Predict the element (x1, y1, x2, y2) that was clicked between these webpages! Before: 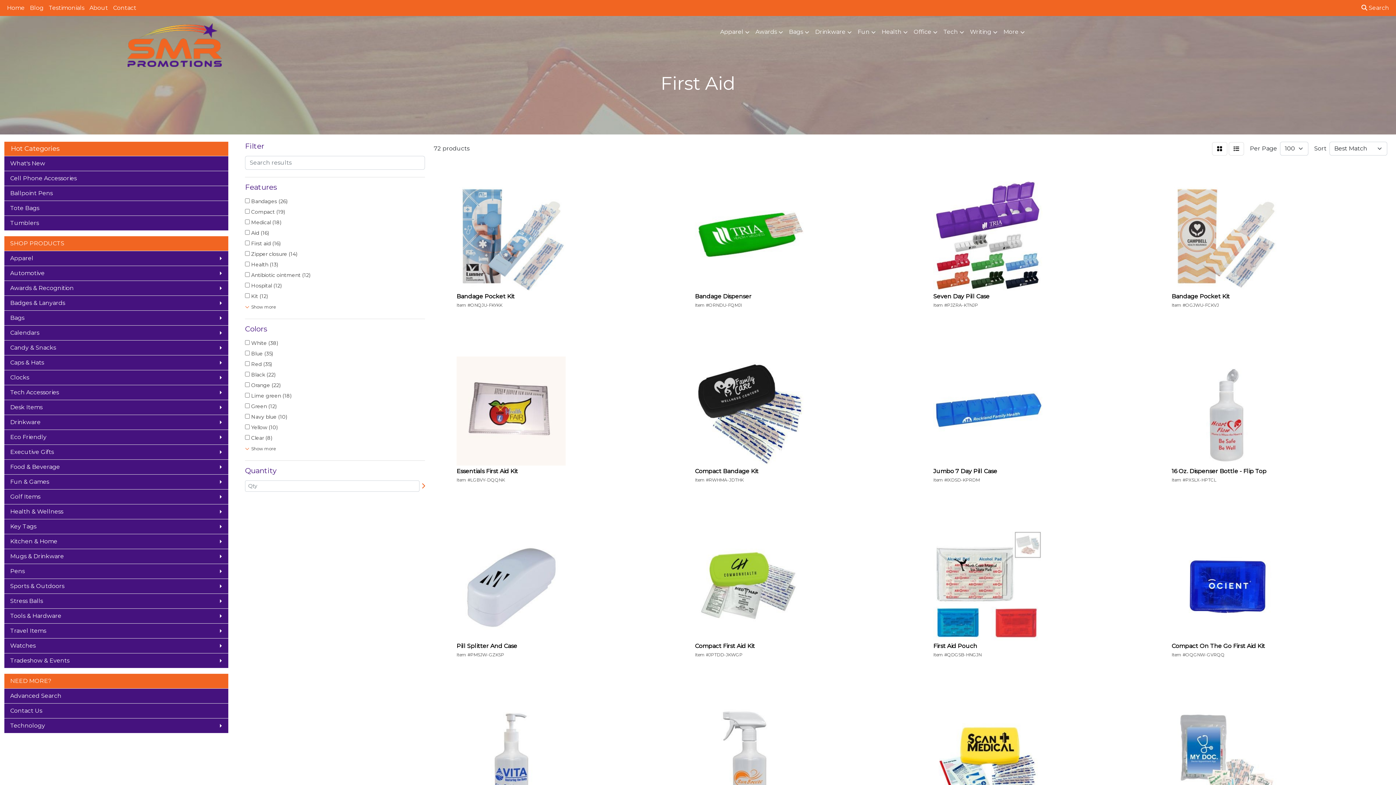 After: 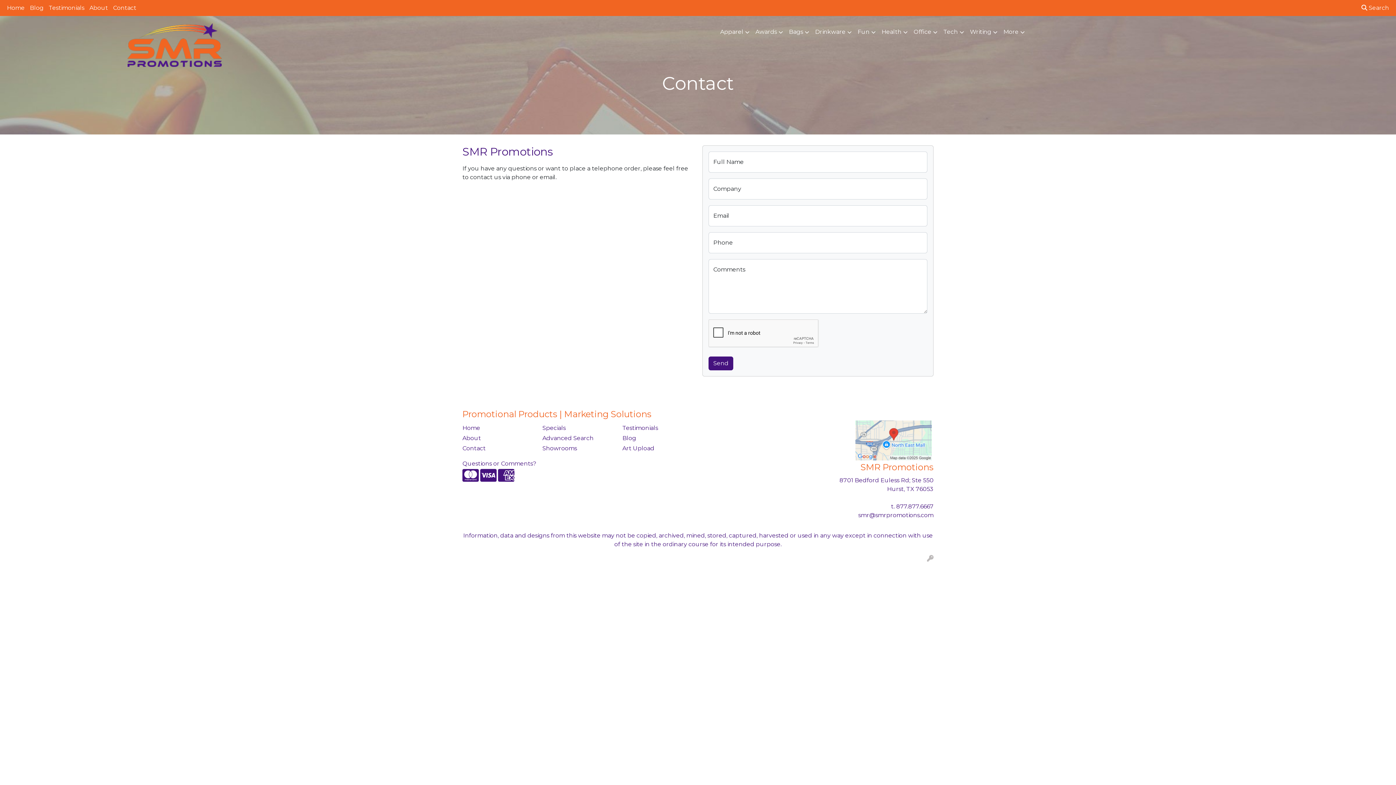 Action: label: Contact bbox: (110, 0, 138, 16)